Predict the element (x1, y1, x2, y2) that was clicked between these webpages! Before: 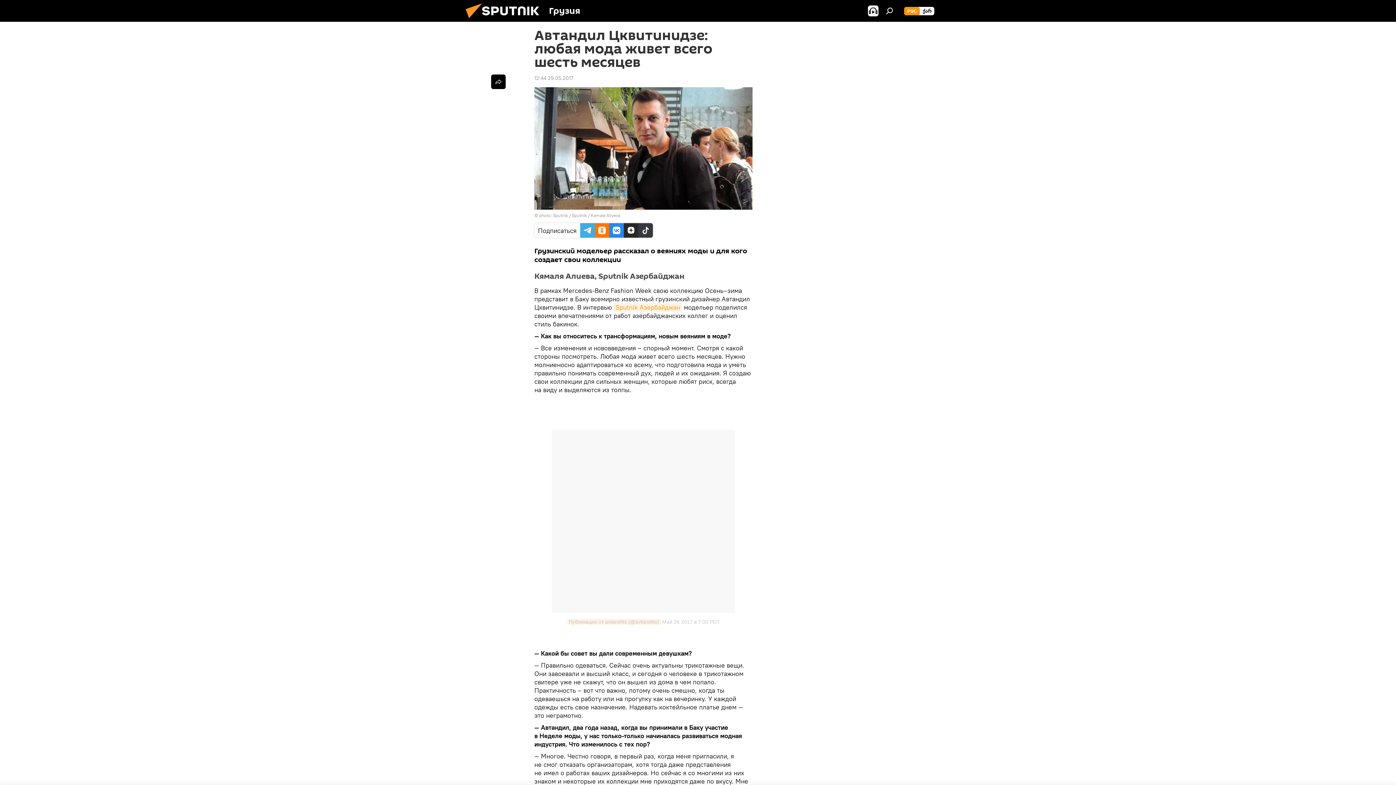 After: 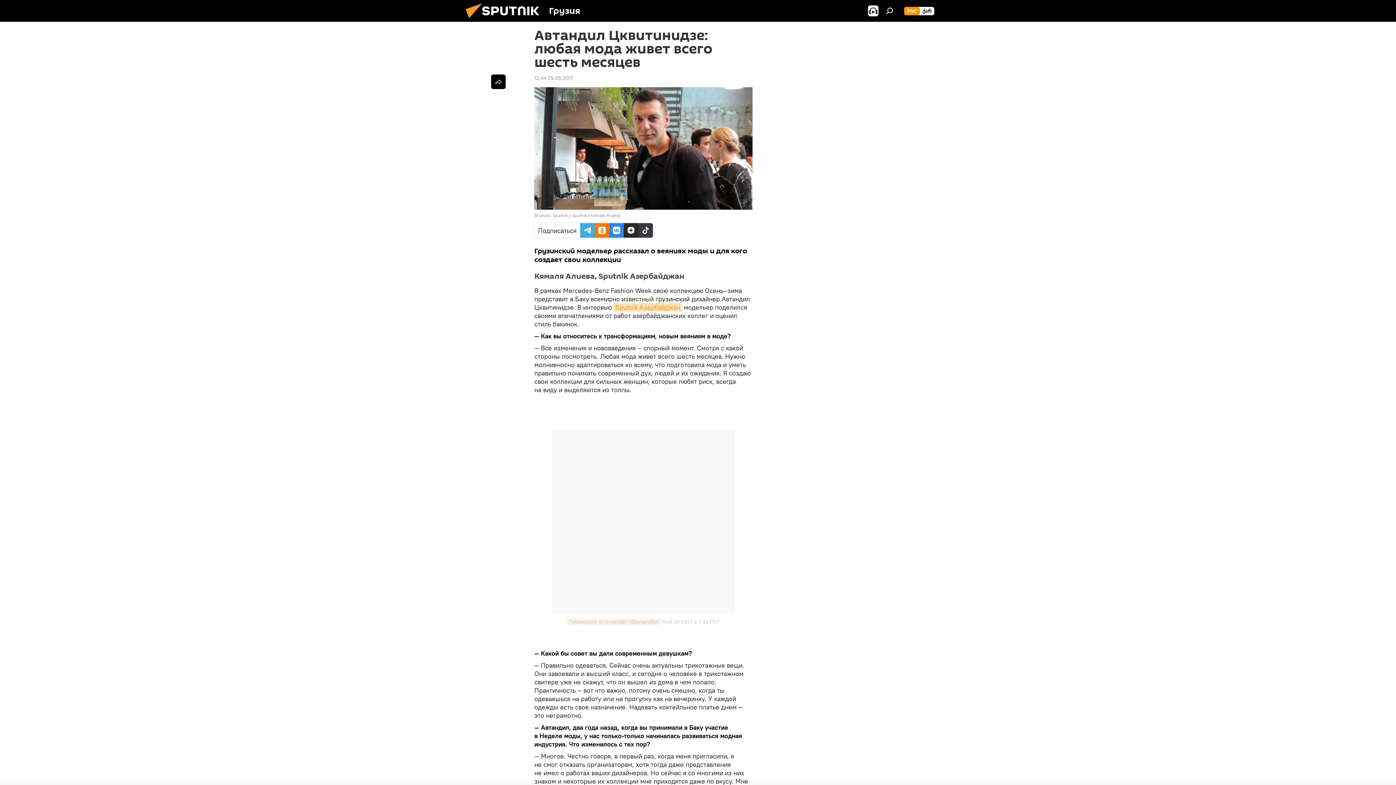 Action: label: Sputnik Азербайджан bbox: (613, 303, 682, 311)